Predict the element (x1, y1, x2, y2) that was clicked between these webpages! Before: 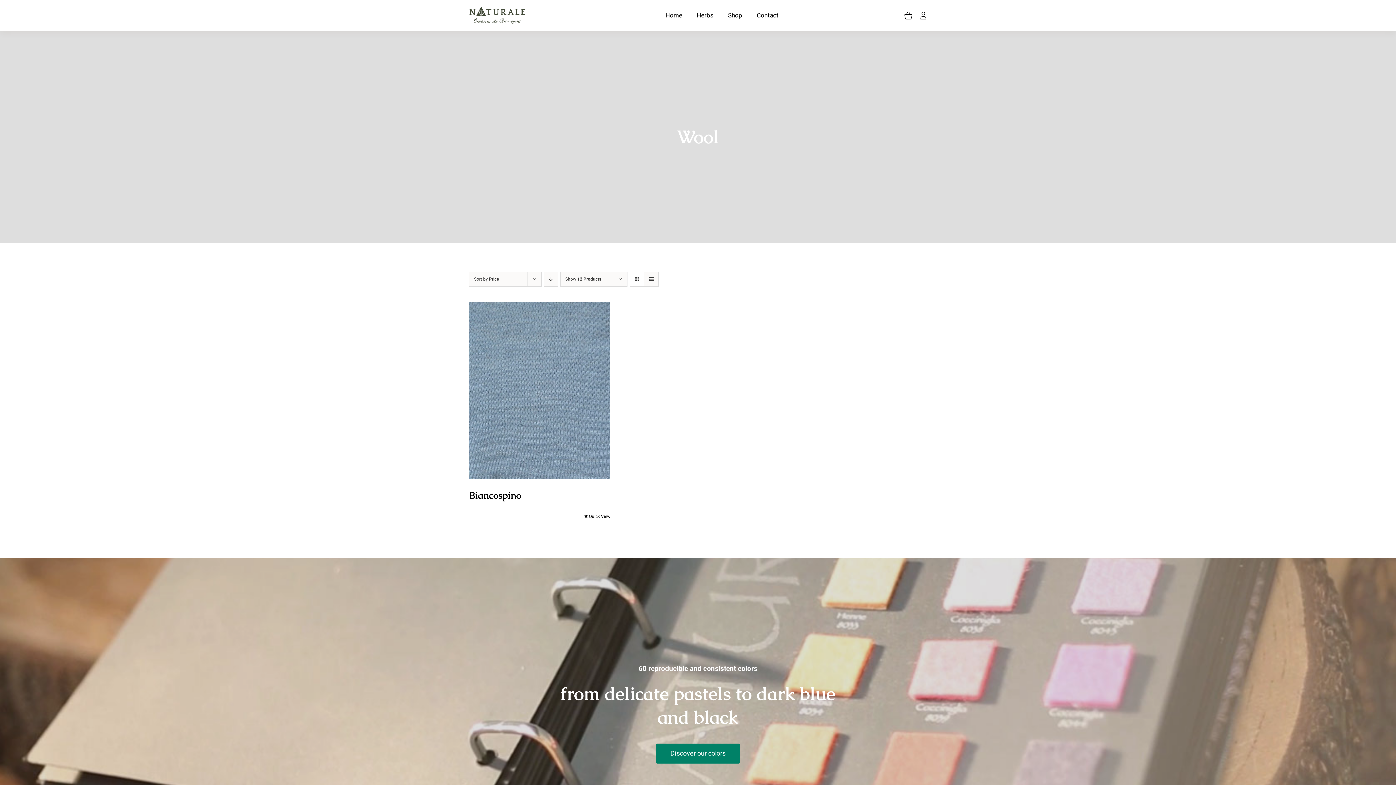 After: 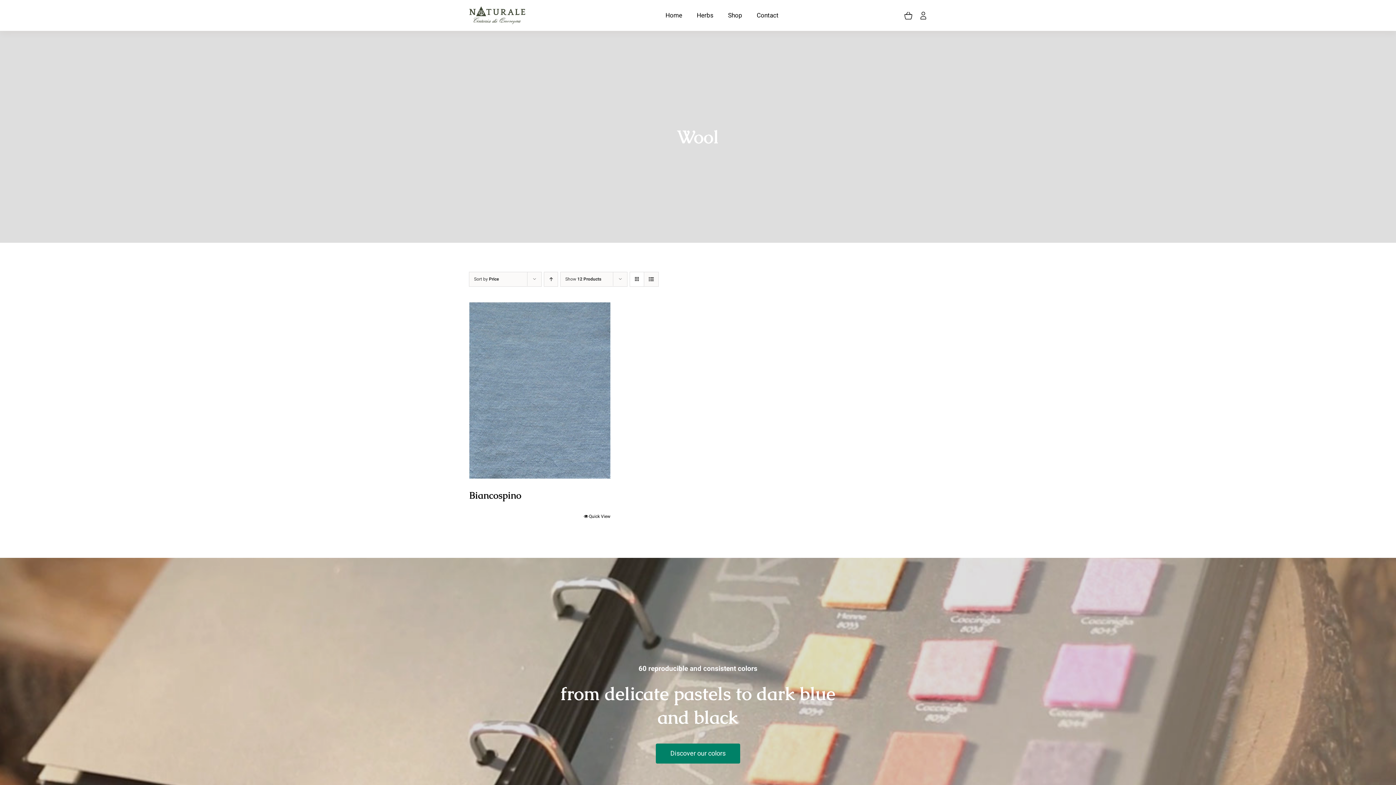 Action: bbox: (544, 272, 558, 287) label: Descending order